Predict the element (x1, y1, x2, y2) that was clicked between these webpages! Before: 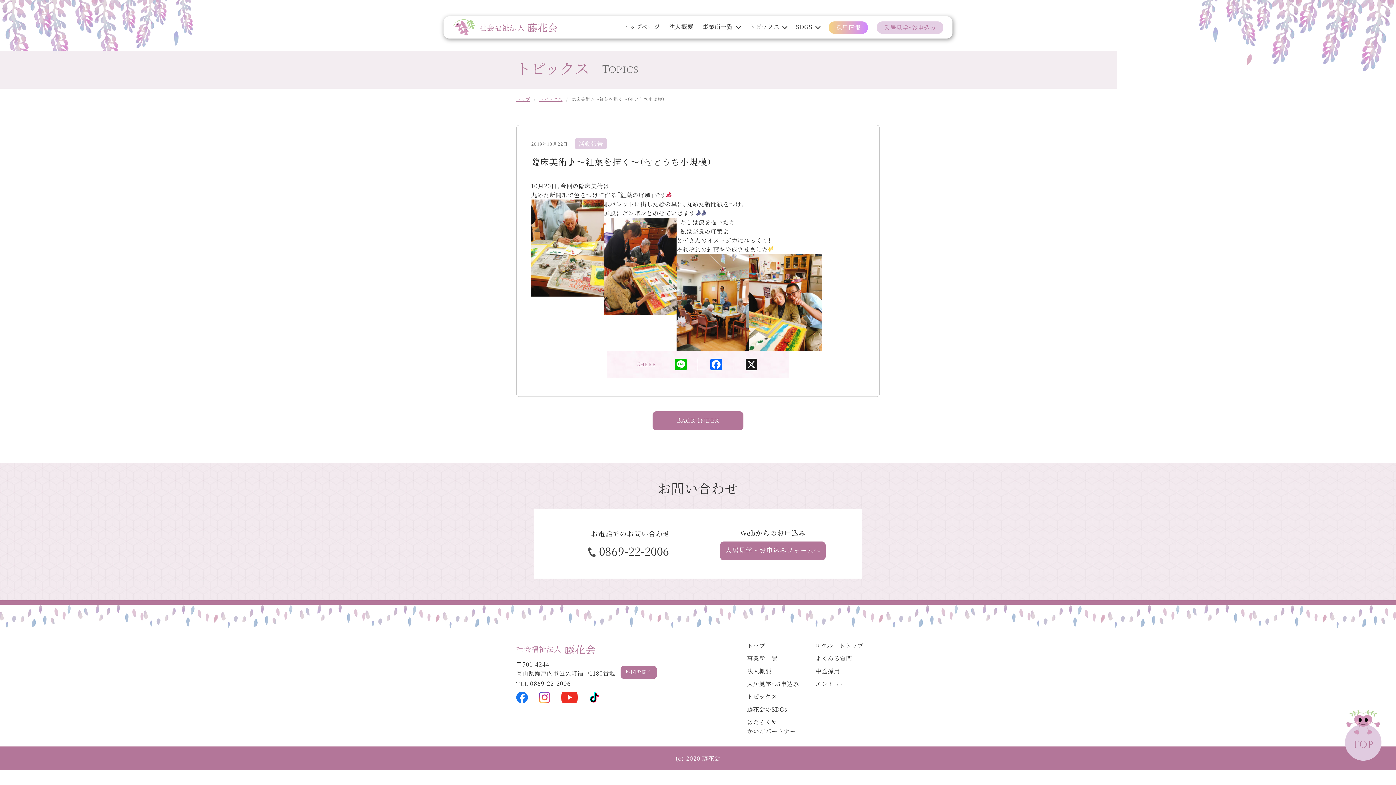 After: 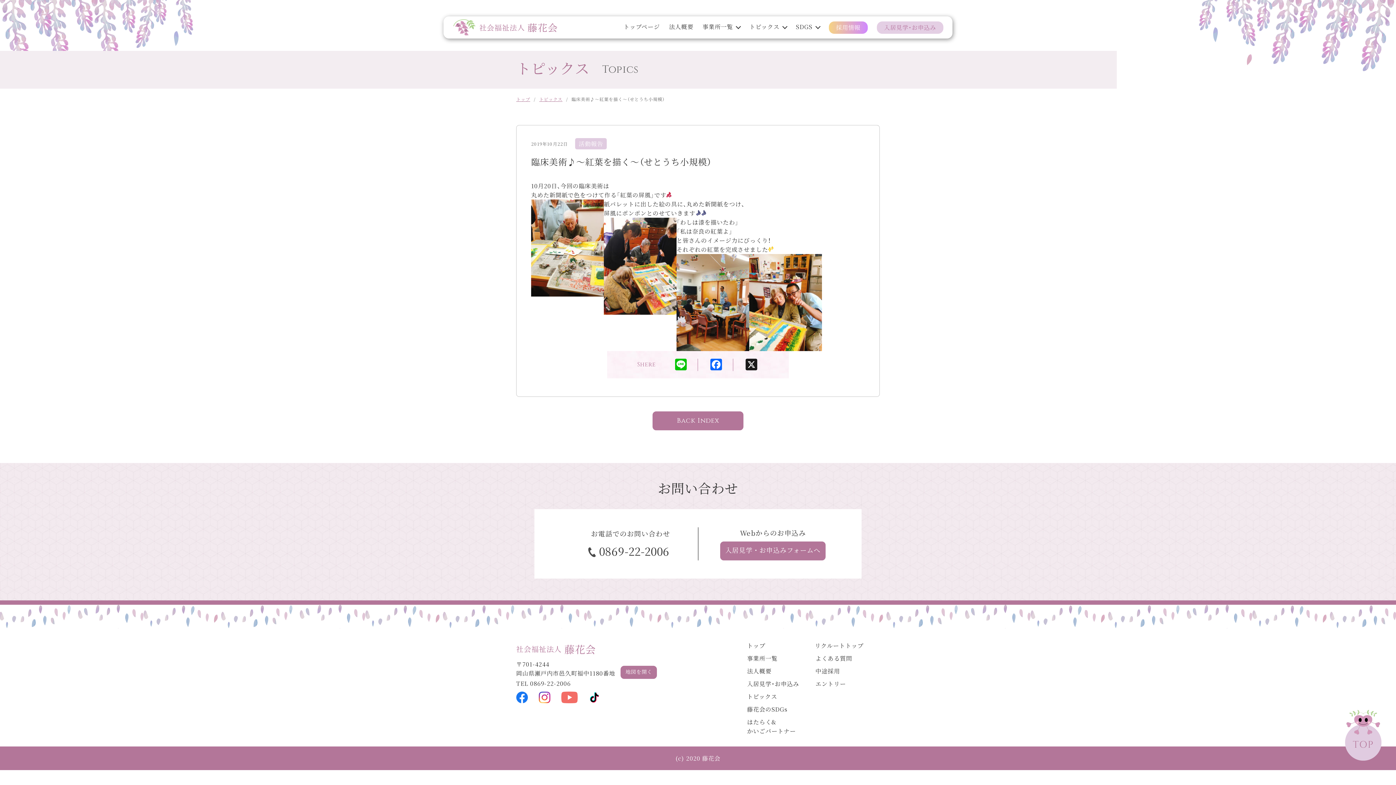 Action: bbox: (561, 697, 577, 705)